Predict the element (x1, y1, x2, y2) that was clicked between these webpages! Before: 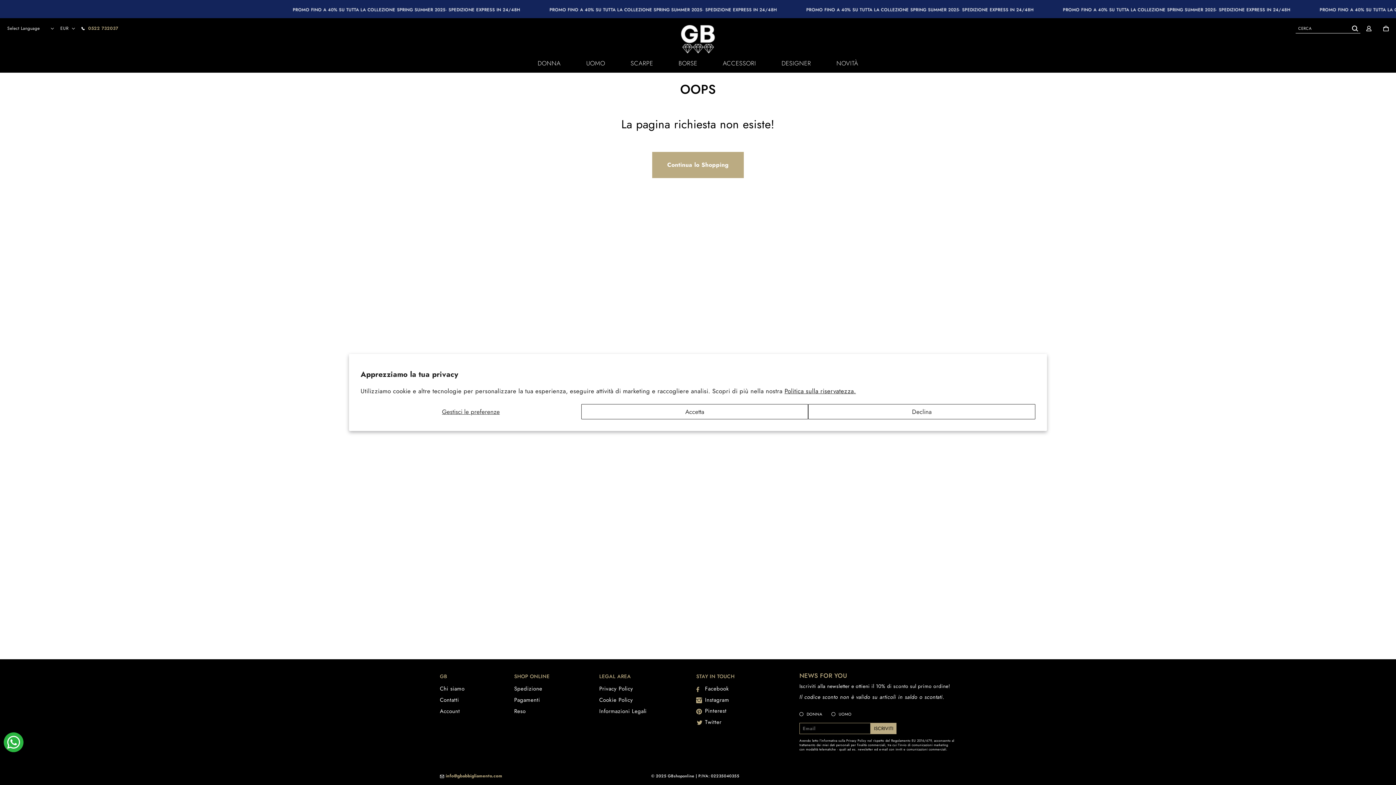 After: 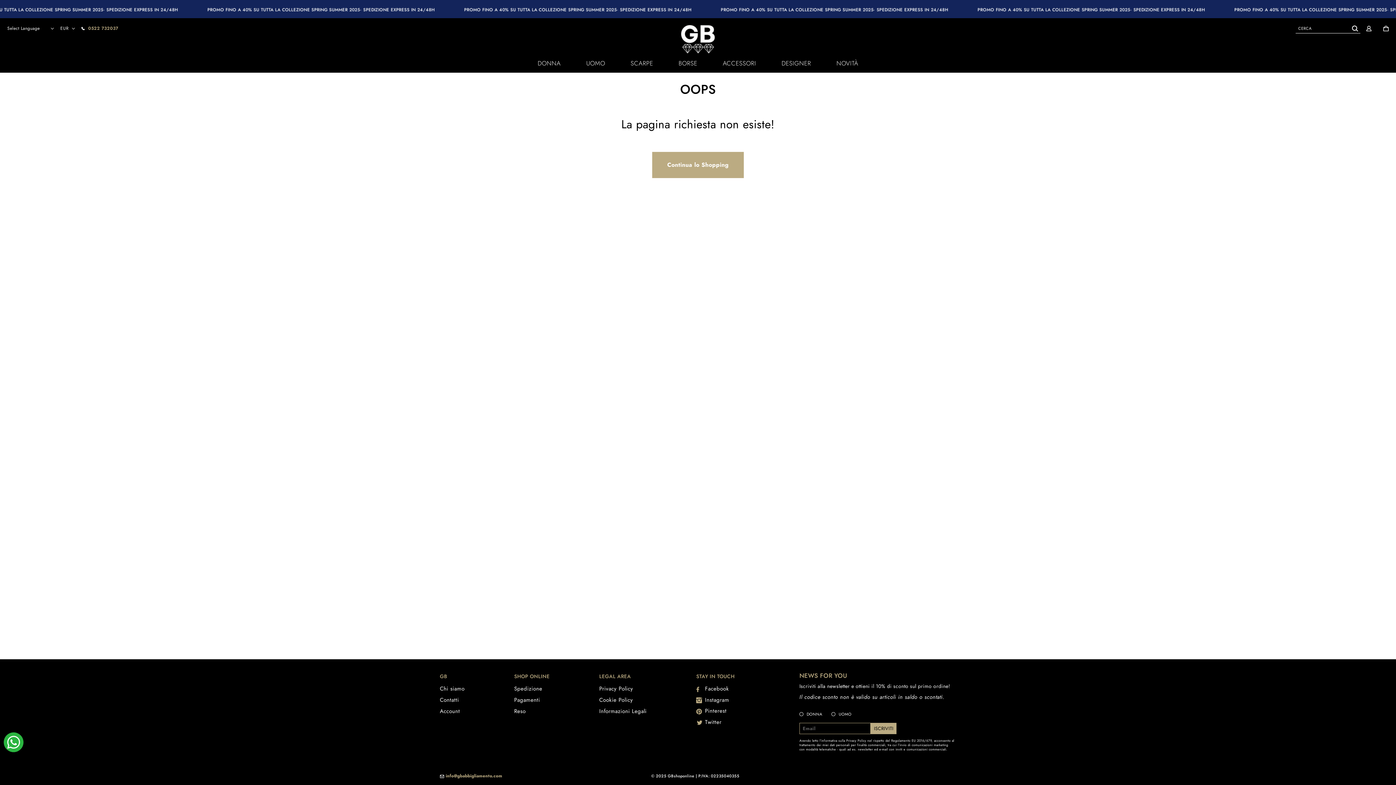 Action: bbox: (581, 404, 808, 419) label: Accetta